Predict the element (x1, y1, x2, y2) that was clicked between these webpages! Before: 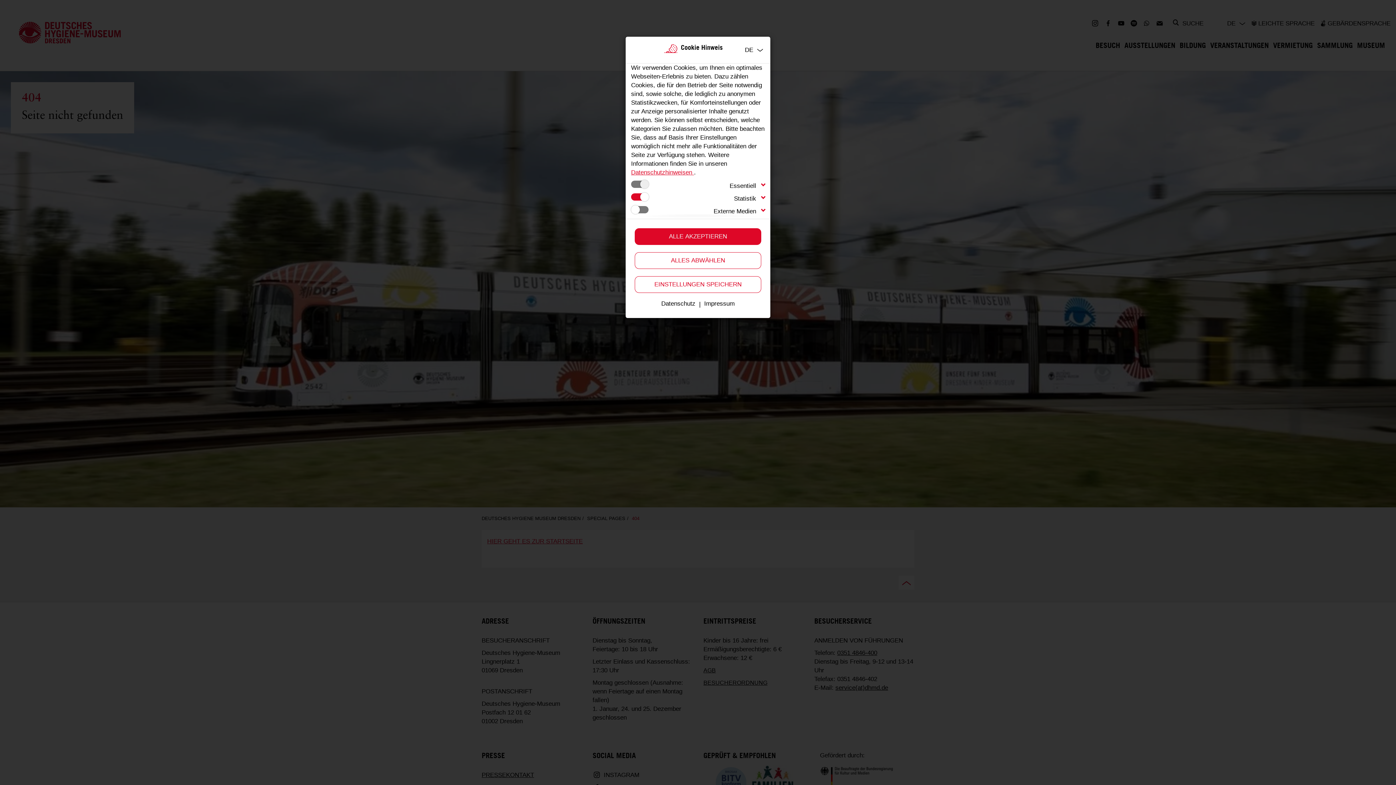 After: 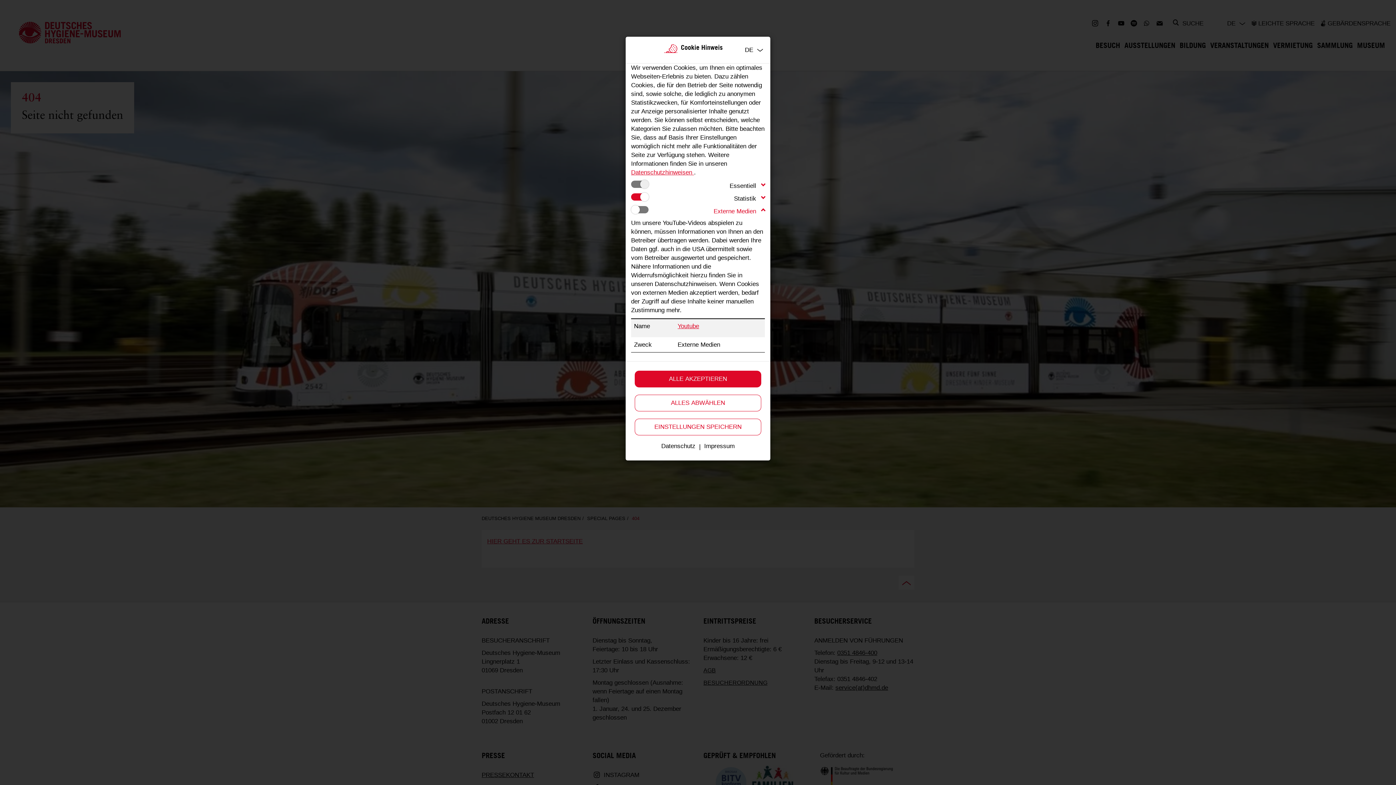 Action: bbox: (713, 208, 765, 215) label: Externe Medien 